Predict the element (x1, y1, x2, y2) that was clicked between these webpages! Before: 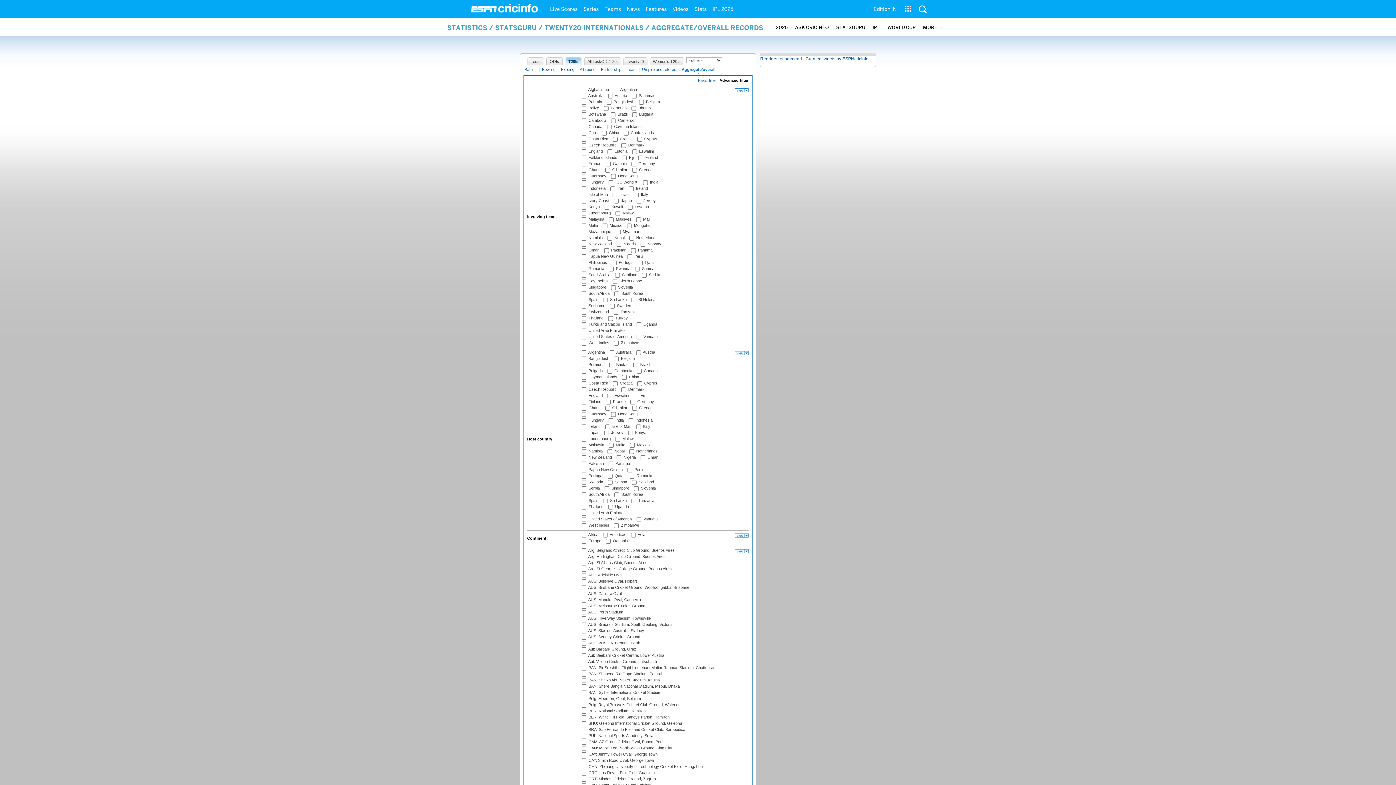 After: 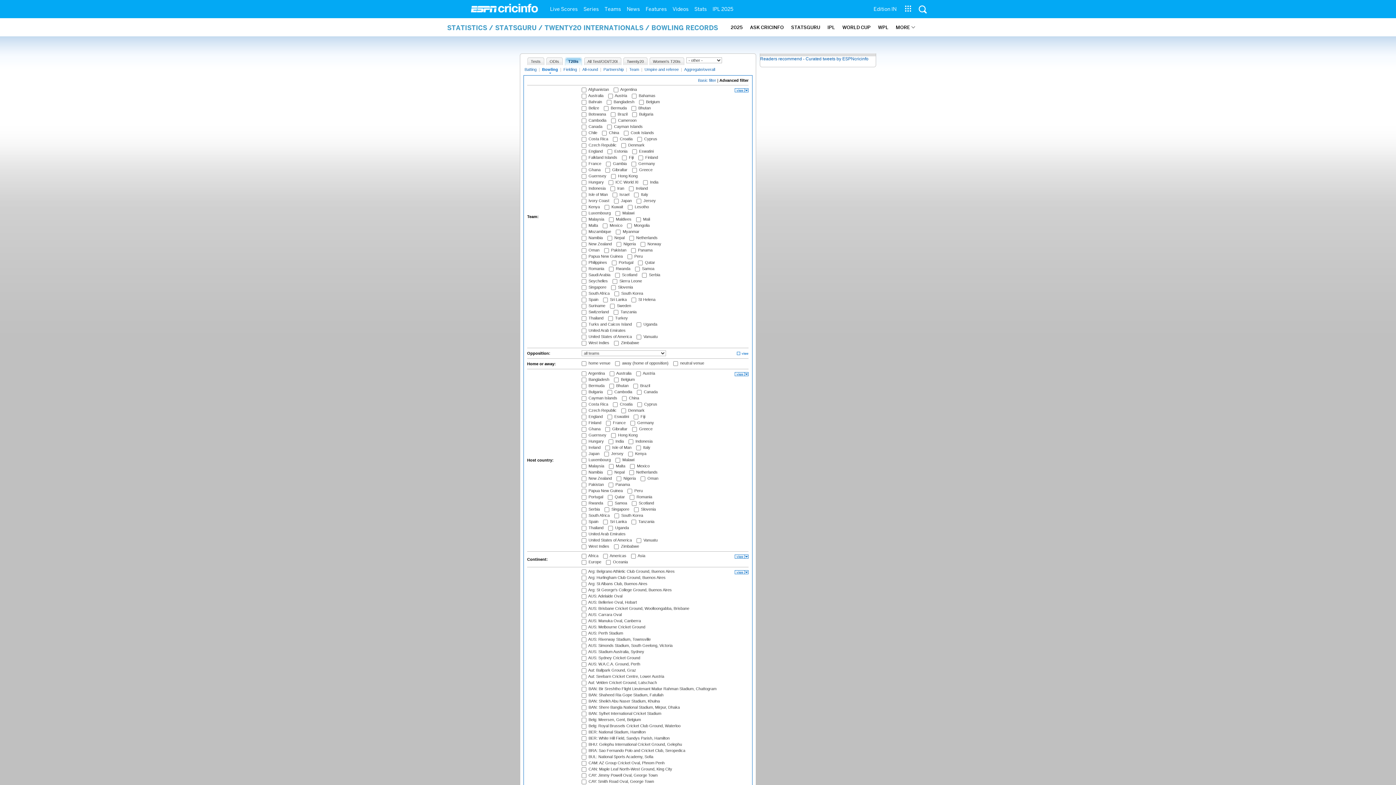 Action: label: Bowling bbox: (541, 67, 556, 73)